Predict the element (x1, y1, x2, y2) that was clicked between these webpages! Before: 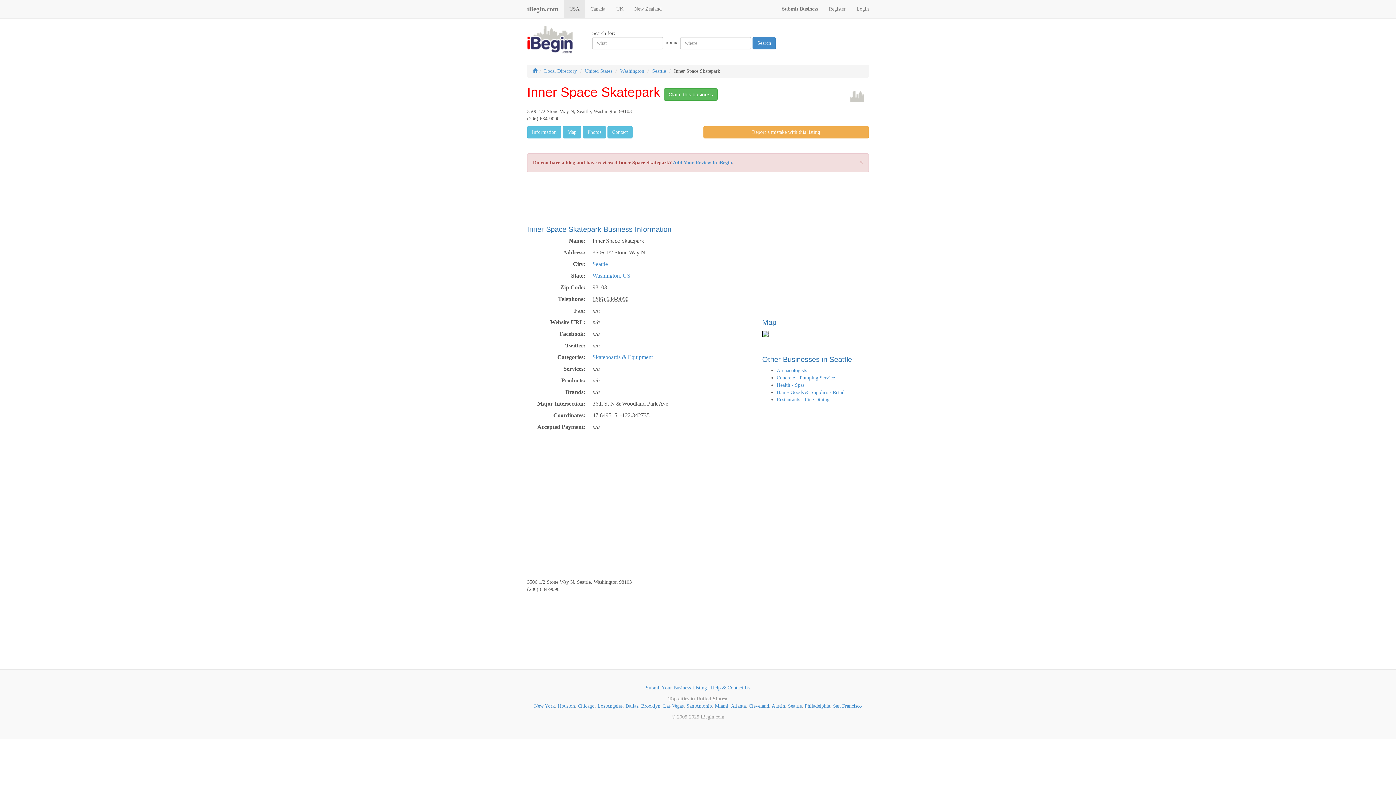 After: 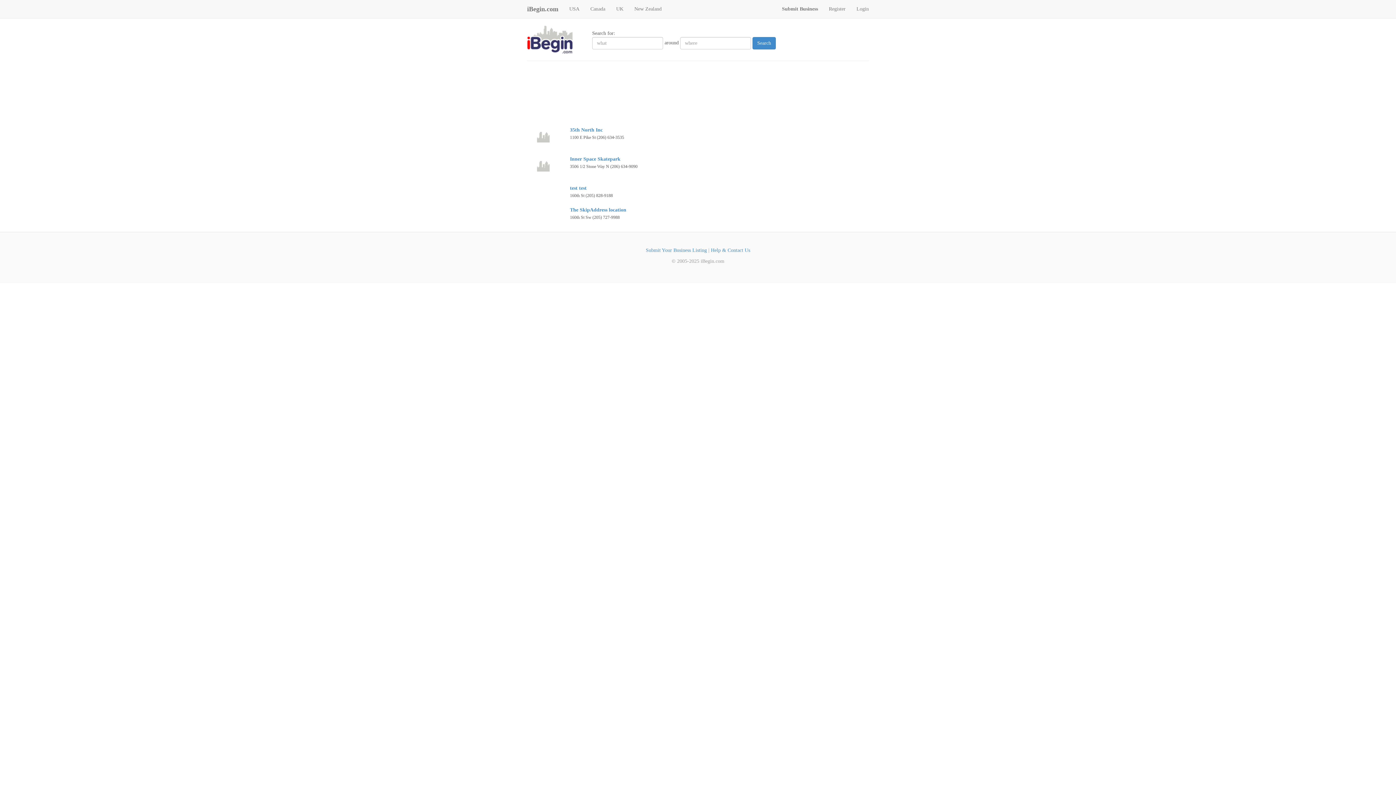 Action: bbox: (592, 354, 653, 360) label: Skateboards & Equipment